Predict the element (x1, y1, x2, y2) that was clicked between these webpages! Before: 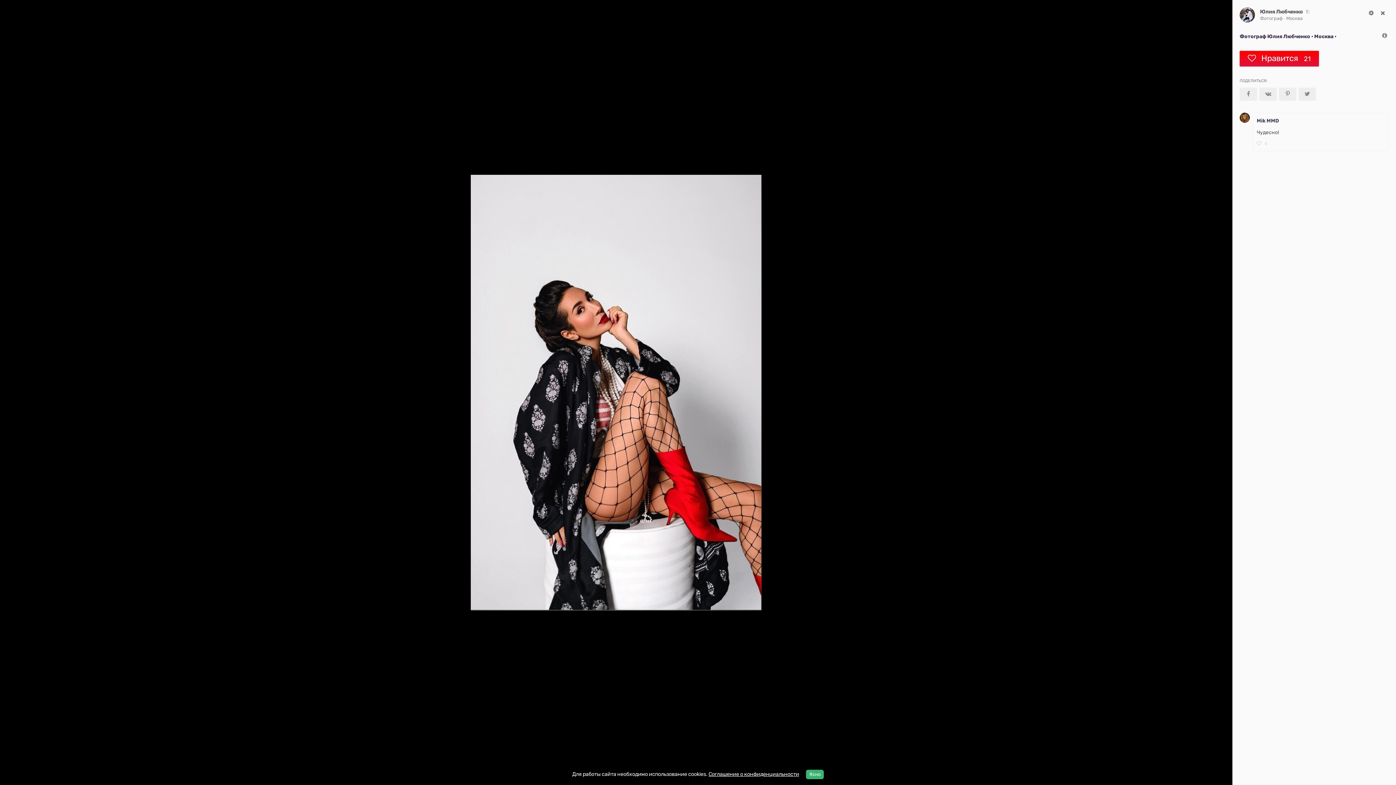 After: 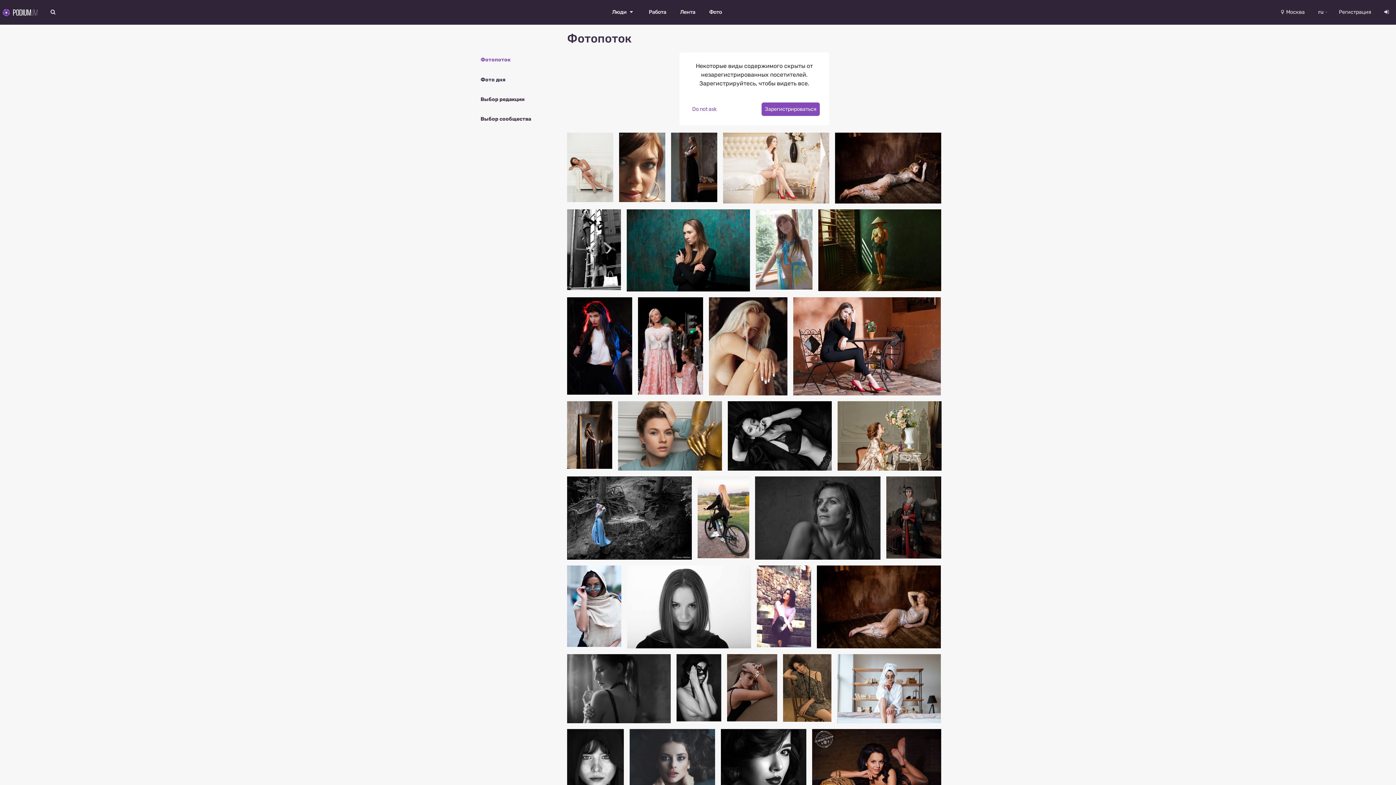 Action: bbox: (1377, 7, 1389, 18)